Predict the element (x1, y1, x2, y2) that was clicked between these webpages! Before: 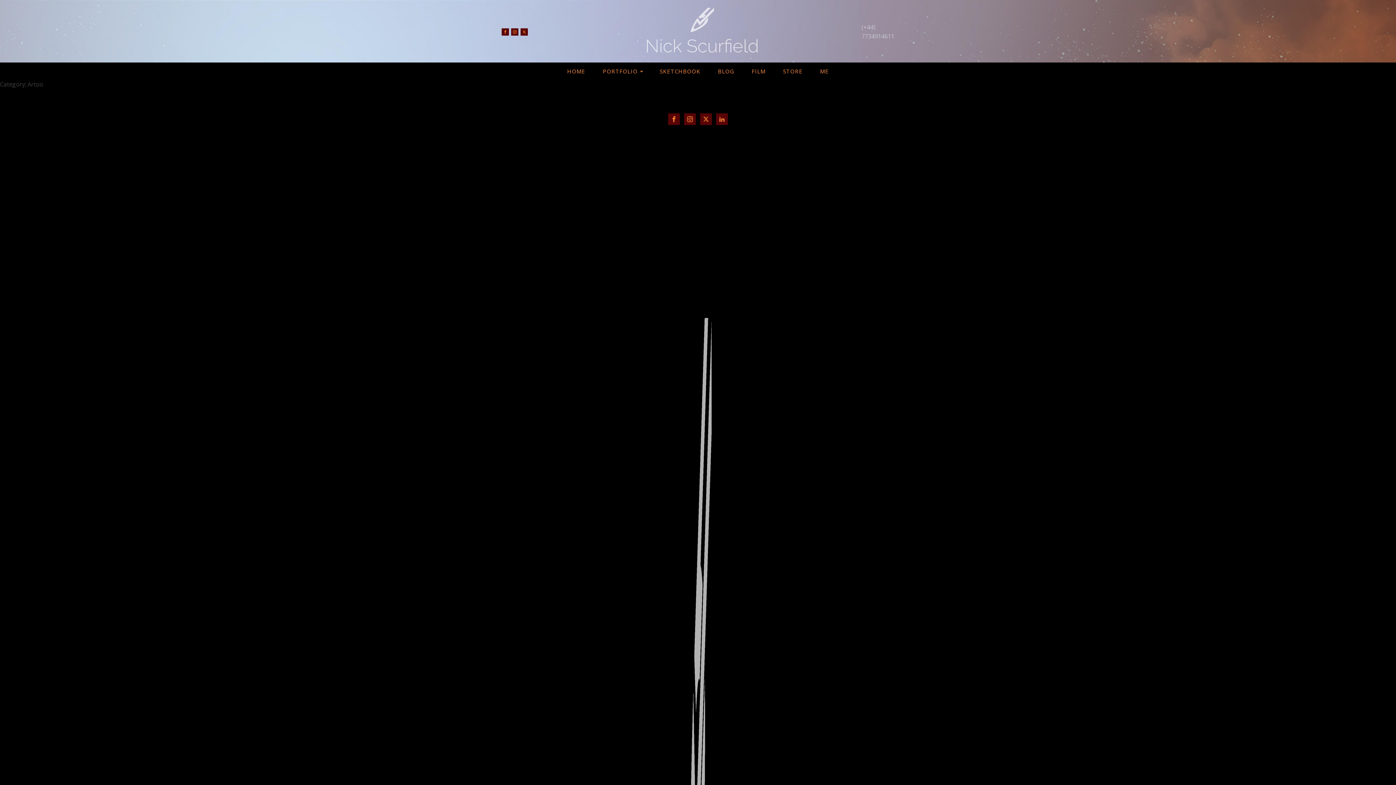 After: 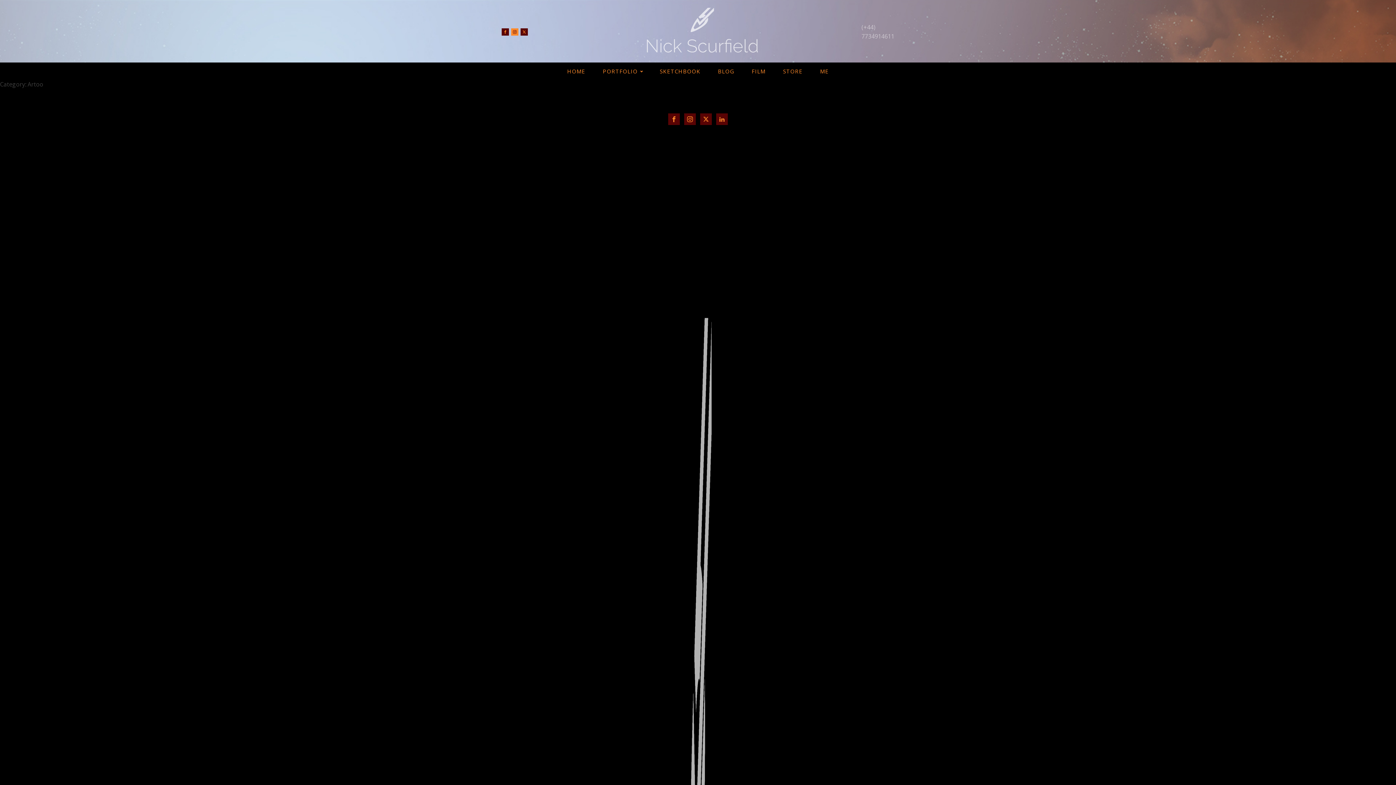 Action: bbox: (511, 28, 518, 35)